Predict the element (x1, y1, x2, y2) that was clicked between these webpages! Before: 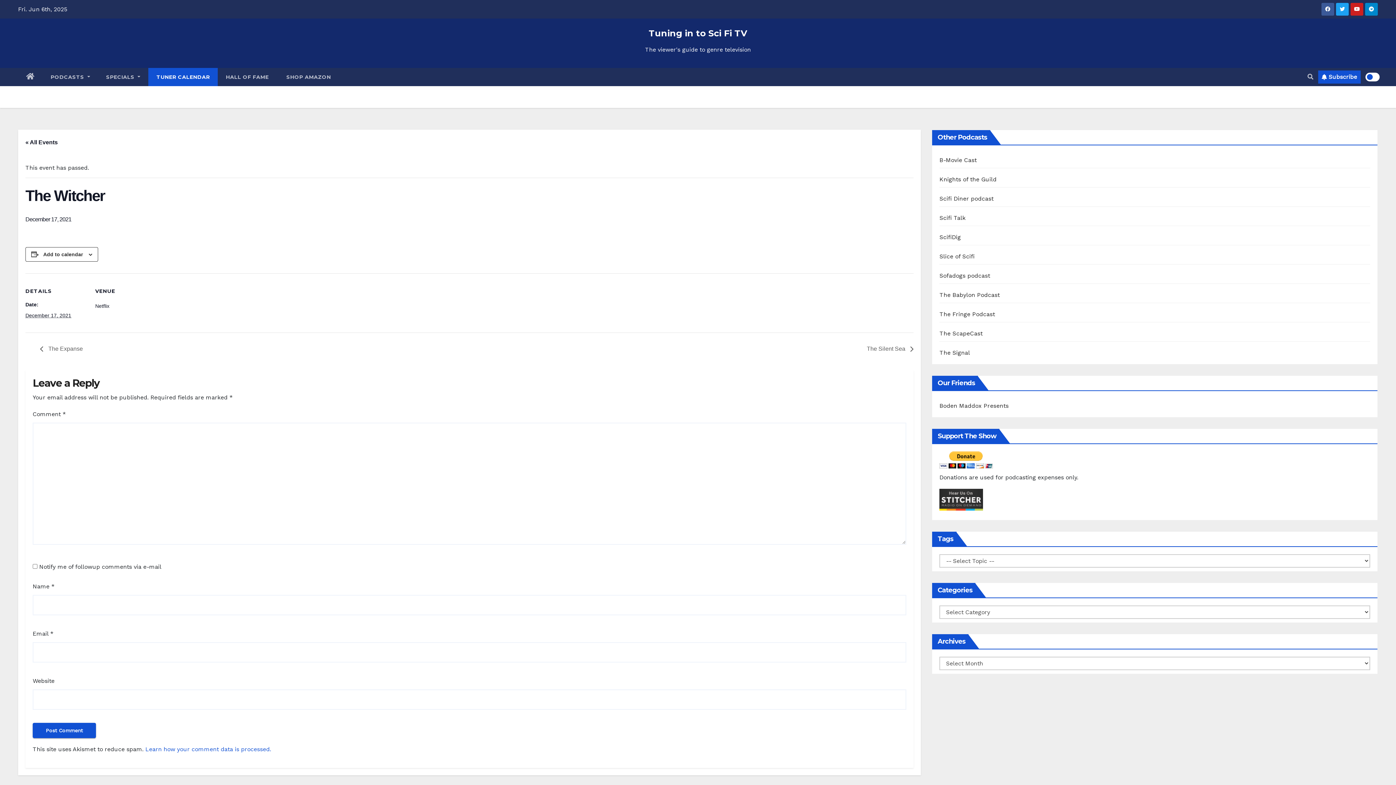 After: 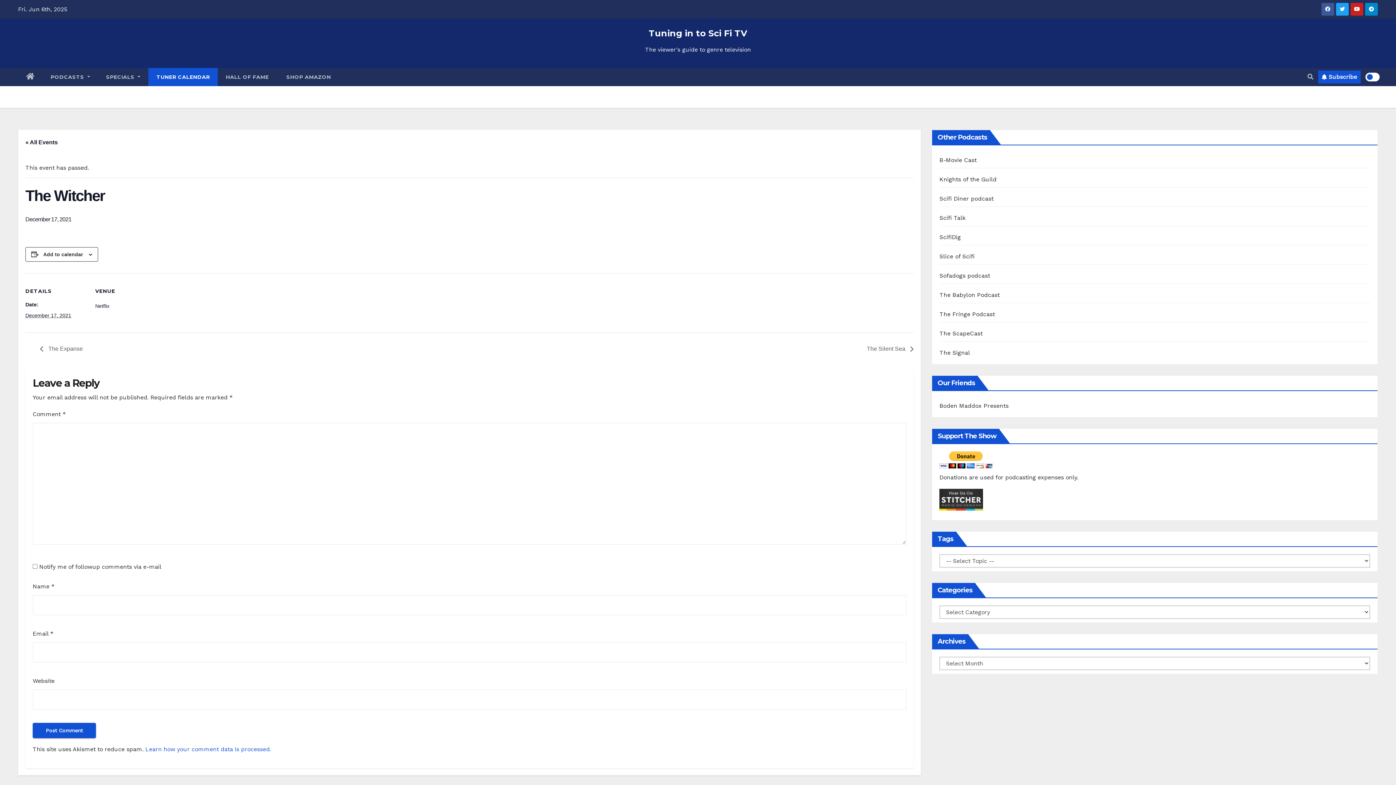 Action: bbox: (1336, 2, 1349, 15)